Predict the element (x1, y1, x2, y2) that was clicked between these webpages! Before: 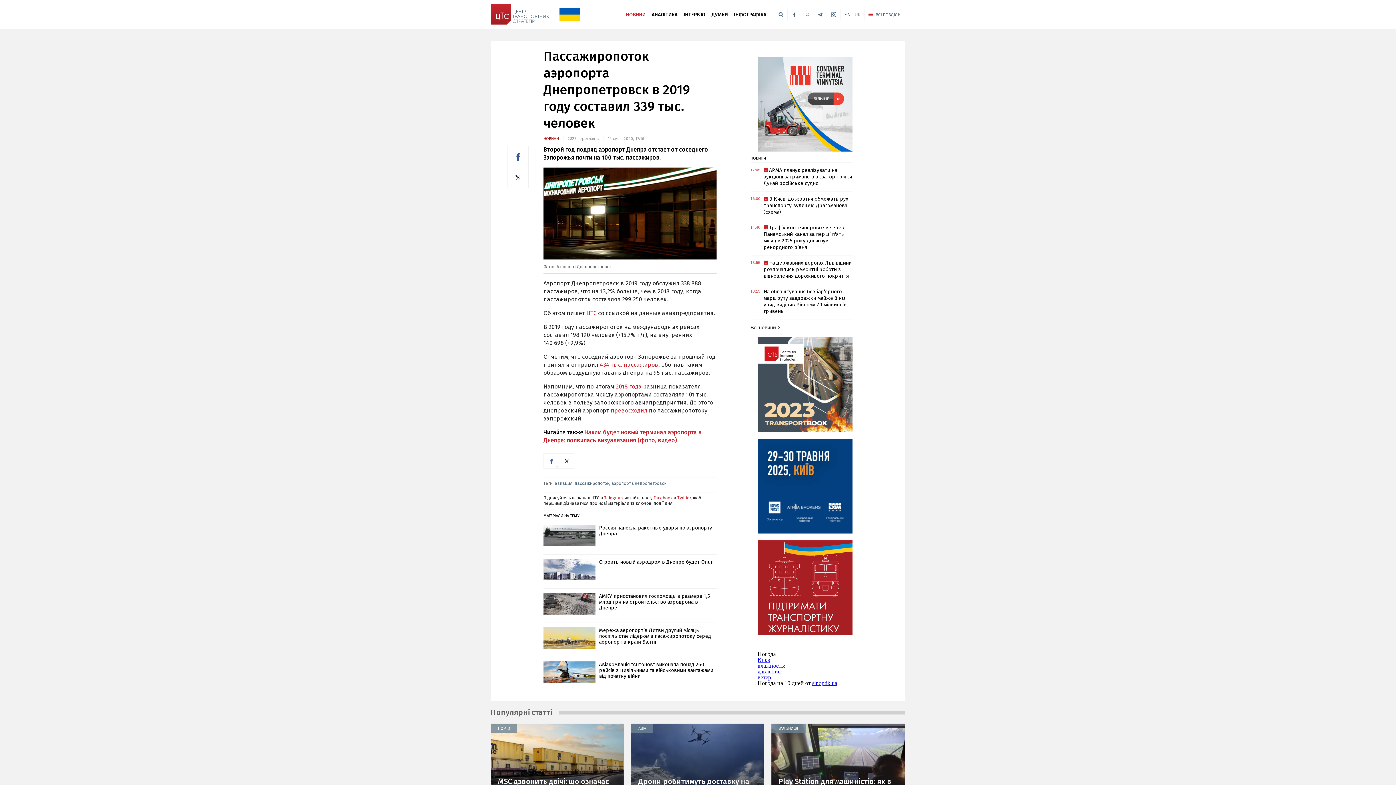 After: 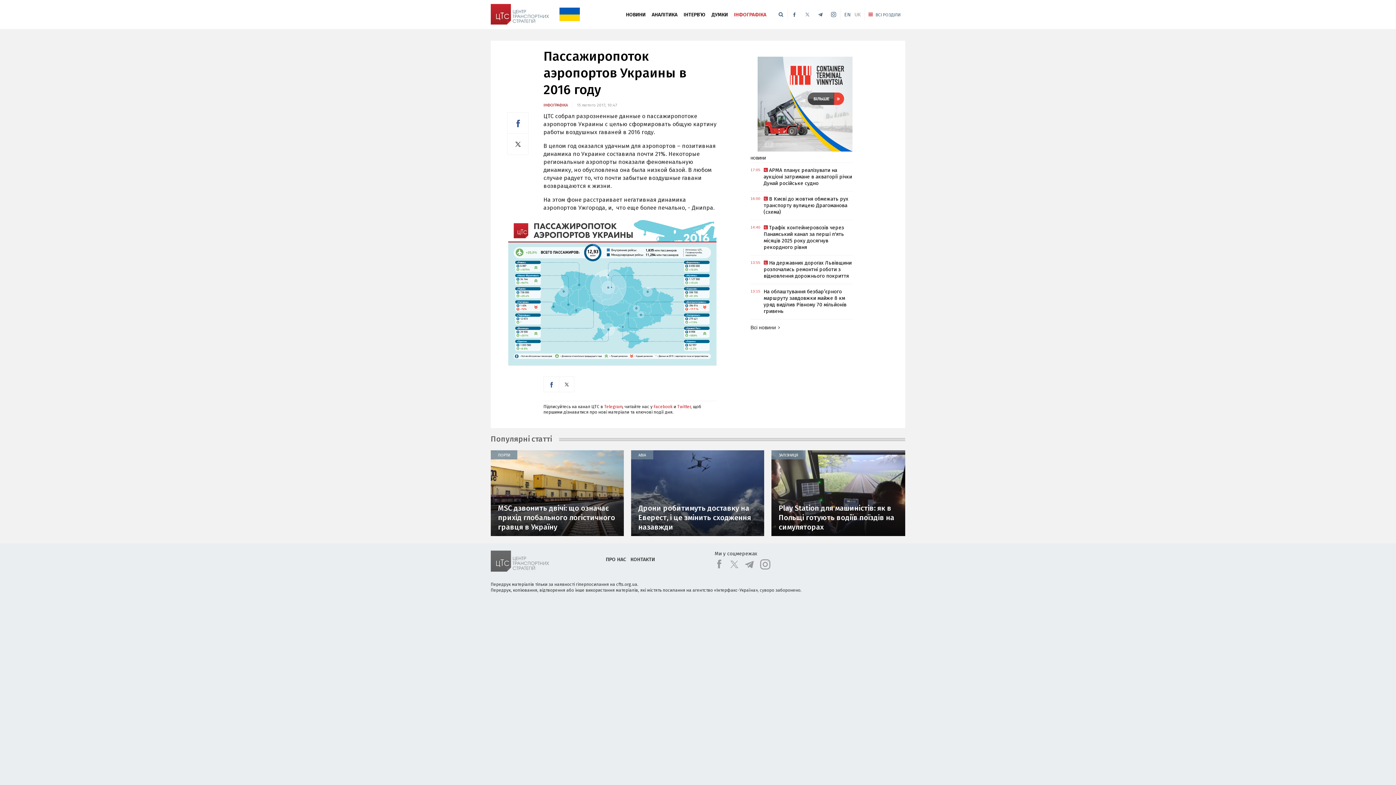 Action: label: превосходил bbox: (610, 407, 647, 414)